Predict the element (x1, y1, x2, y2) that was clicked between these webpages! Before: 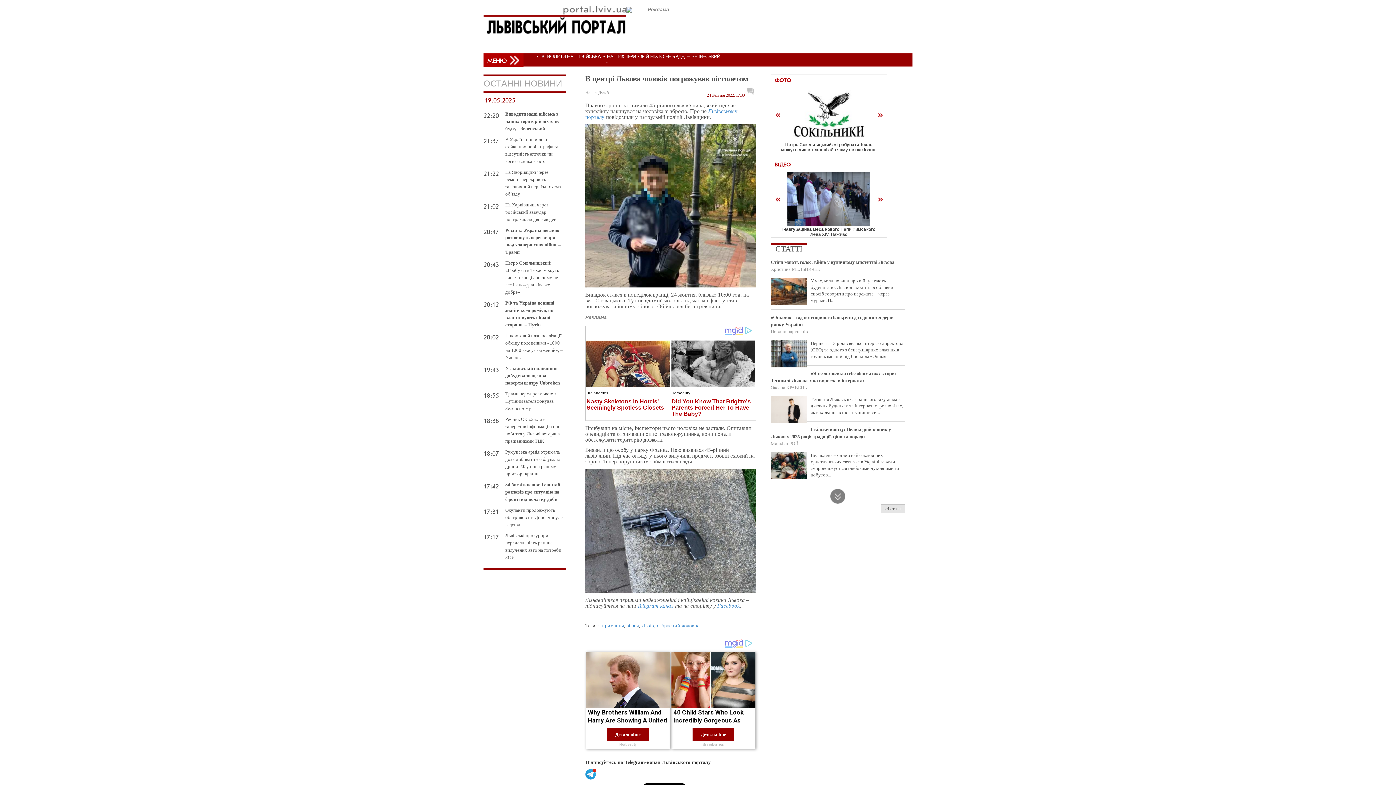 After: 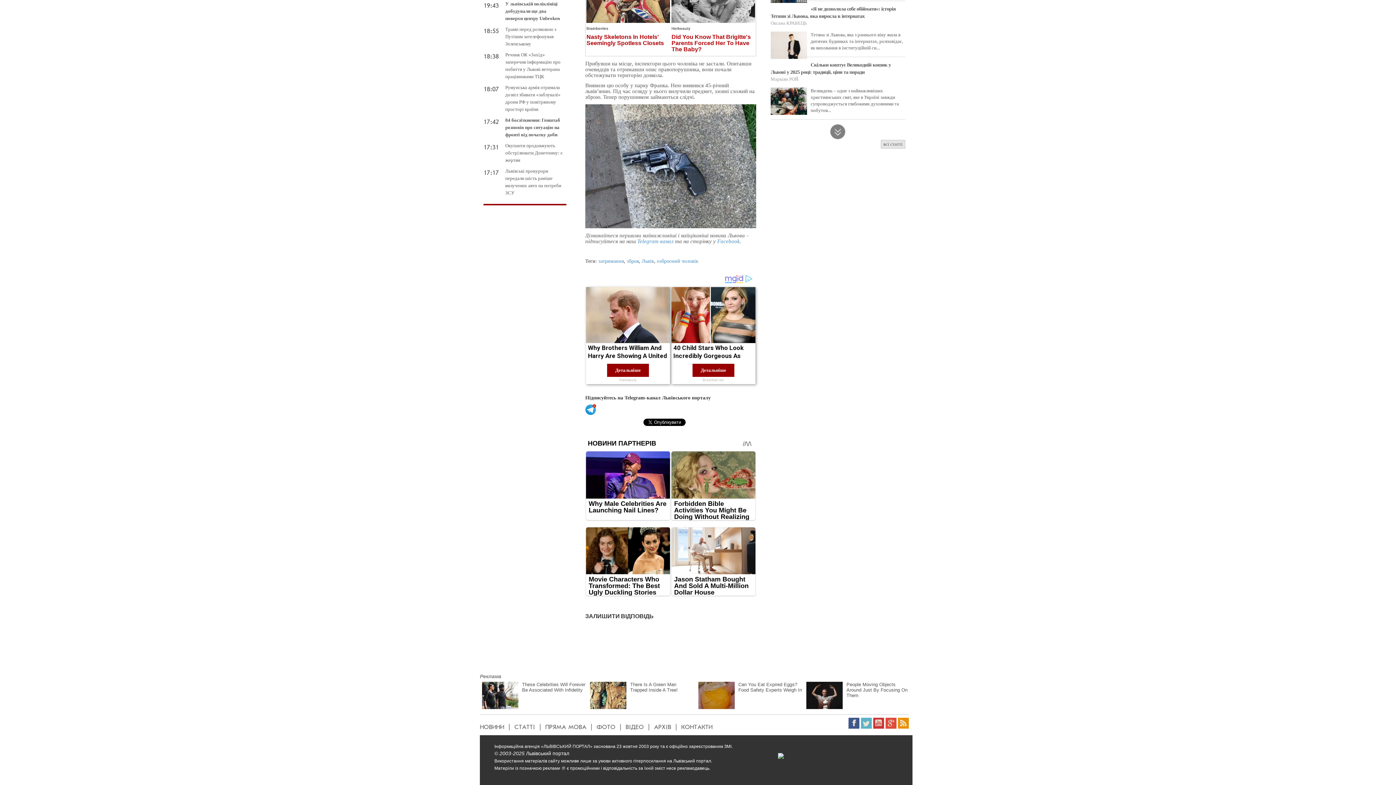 Action: bbox: (747, 87, 756, 96)